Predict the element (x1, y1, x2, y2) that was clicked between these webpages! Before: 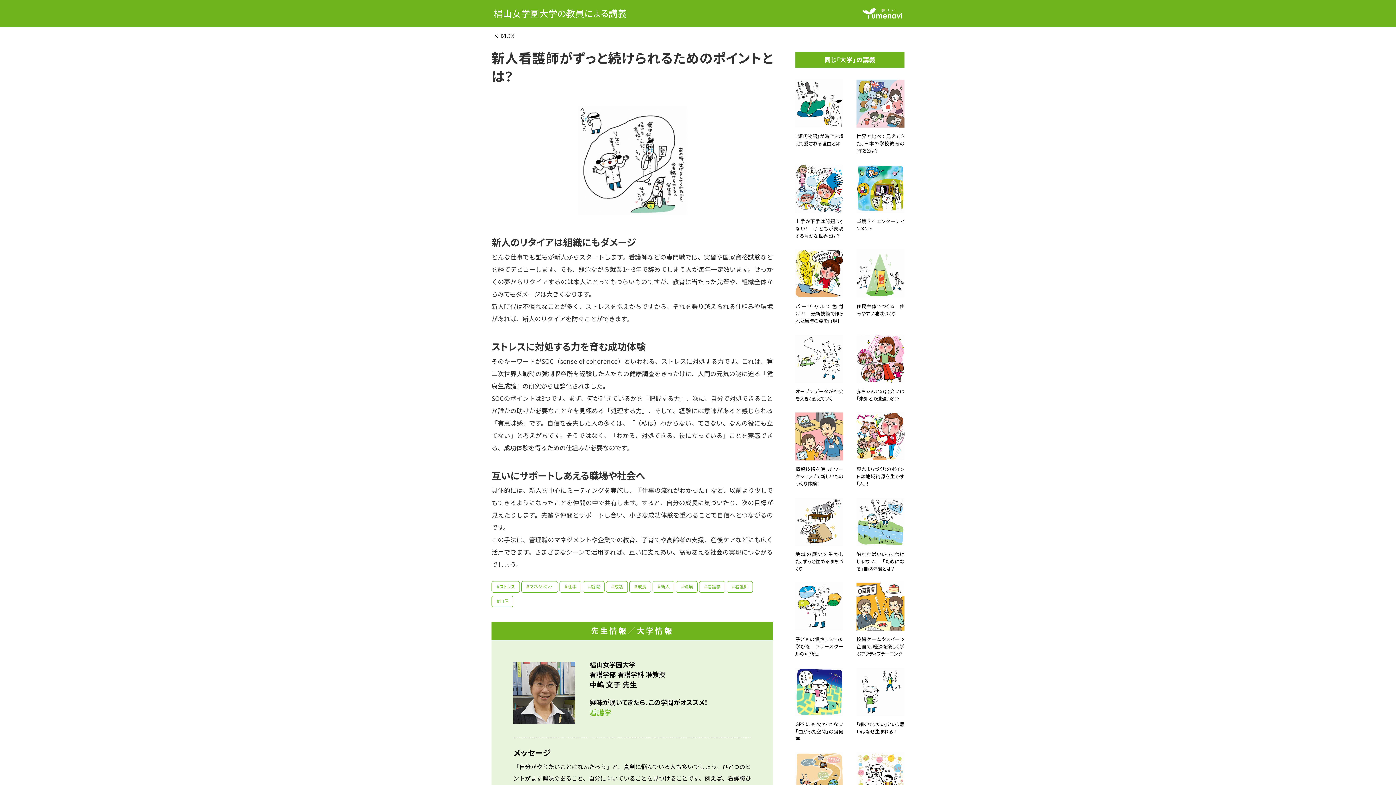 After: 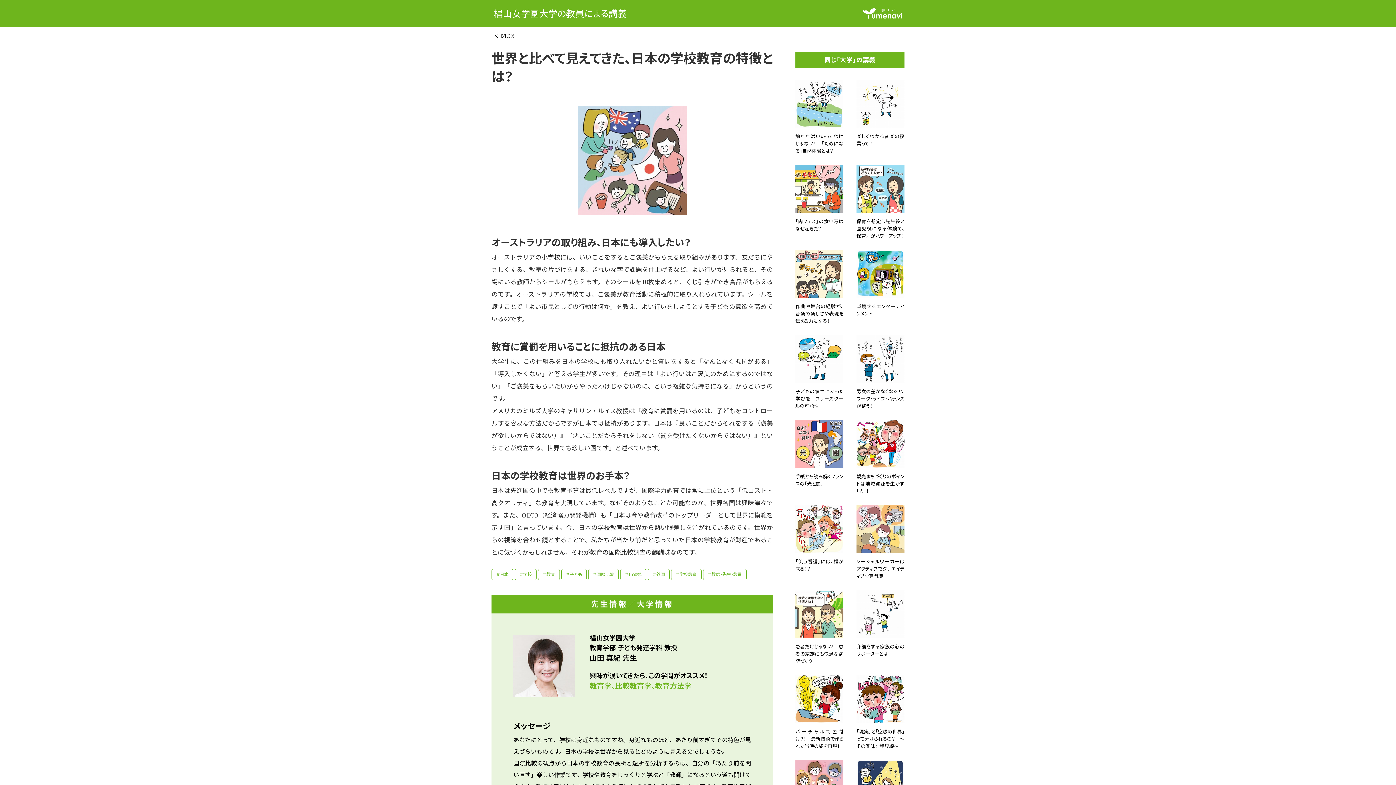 Action: bbox: (856, 79, 904, 154) label: 世界と比べて見えてきた、日本の学校教育の特徴とは？